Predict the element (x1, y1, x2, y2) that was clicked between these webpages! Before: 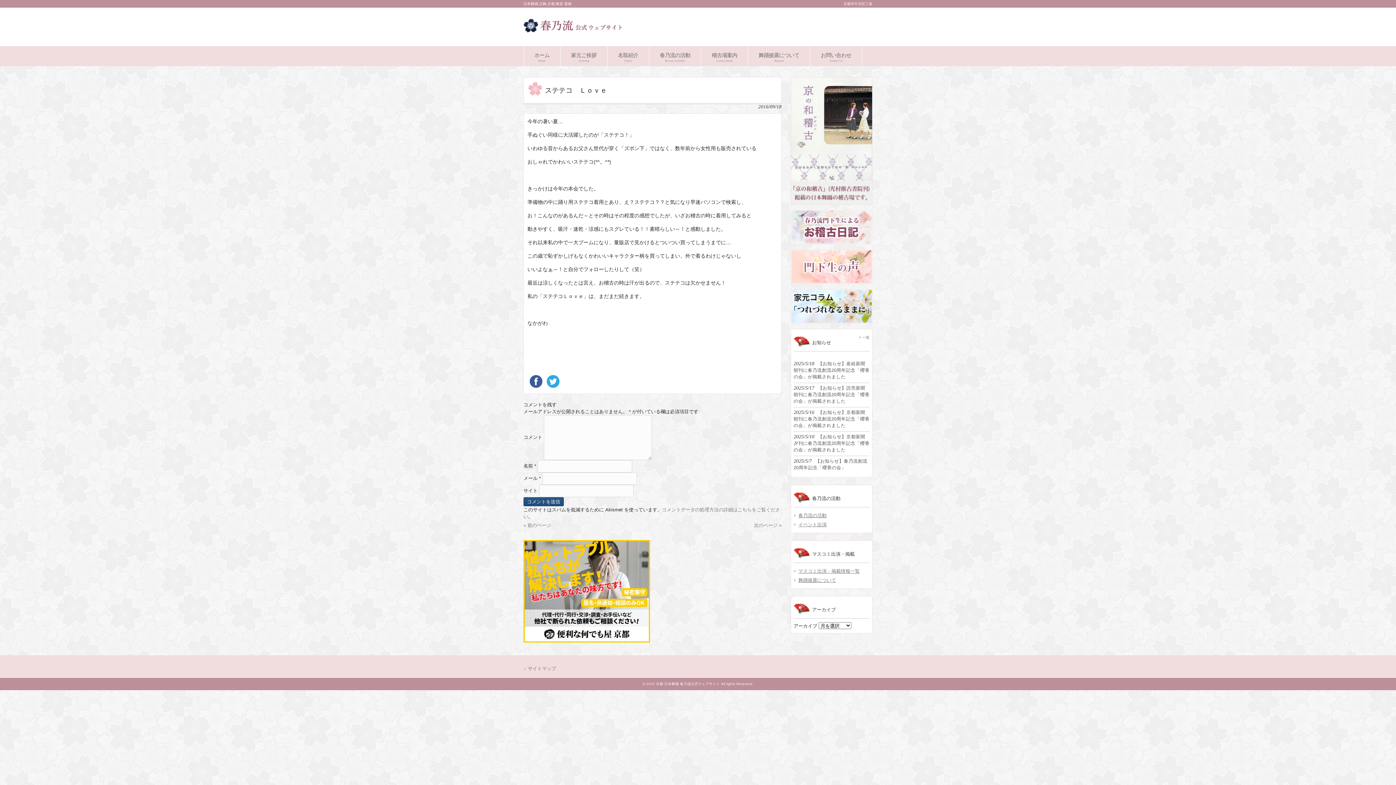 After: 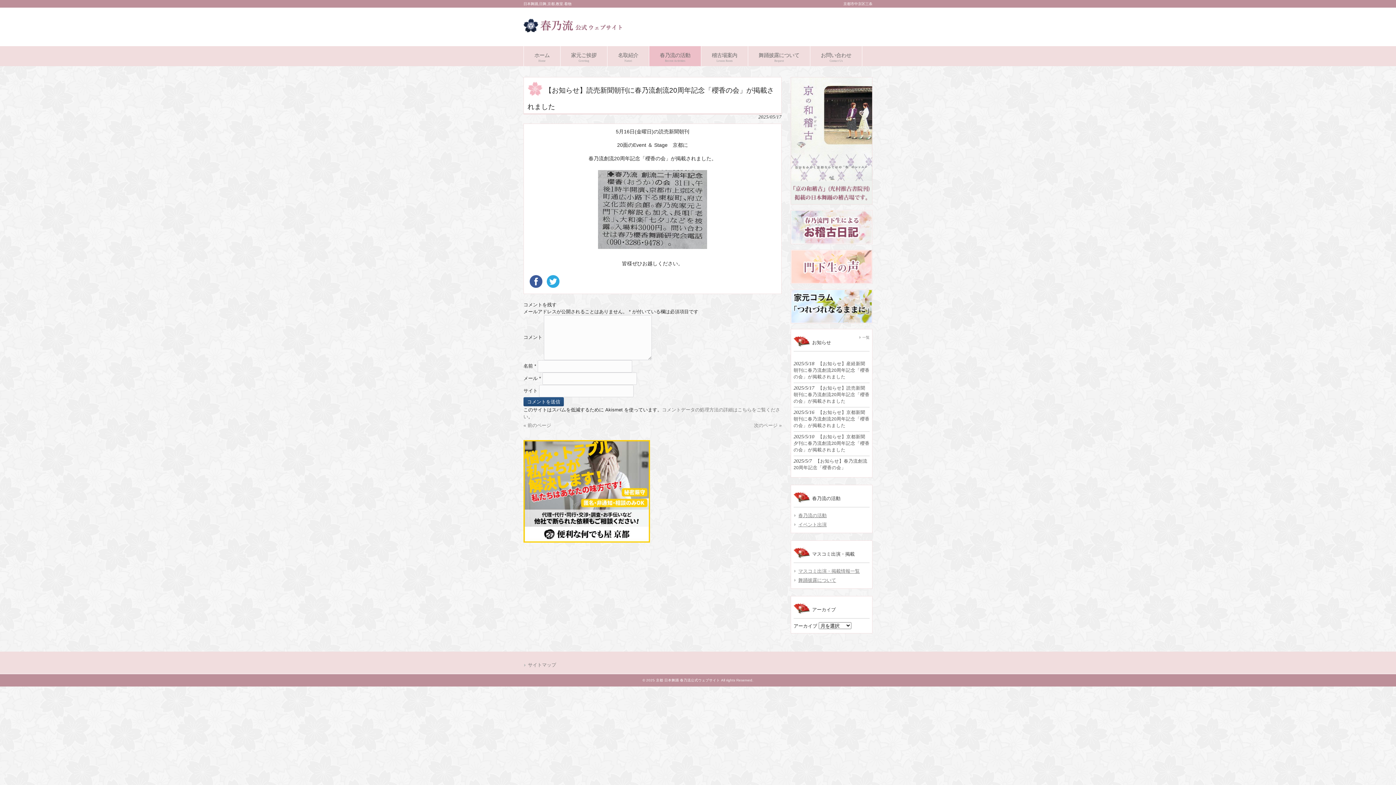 Action: label: 2025/5/17【お知らせ】読売新聞朝刊に春乃流創流20周年記念「櫻香の会」が掲載されました bbox: (793, 383, 869, 406)